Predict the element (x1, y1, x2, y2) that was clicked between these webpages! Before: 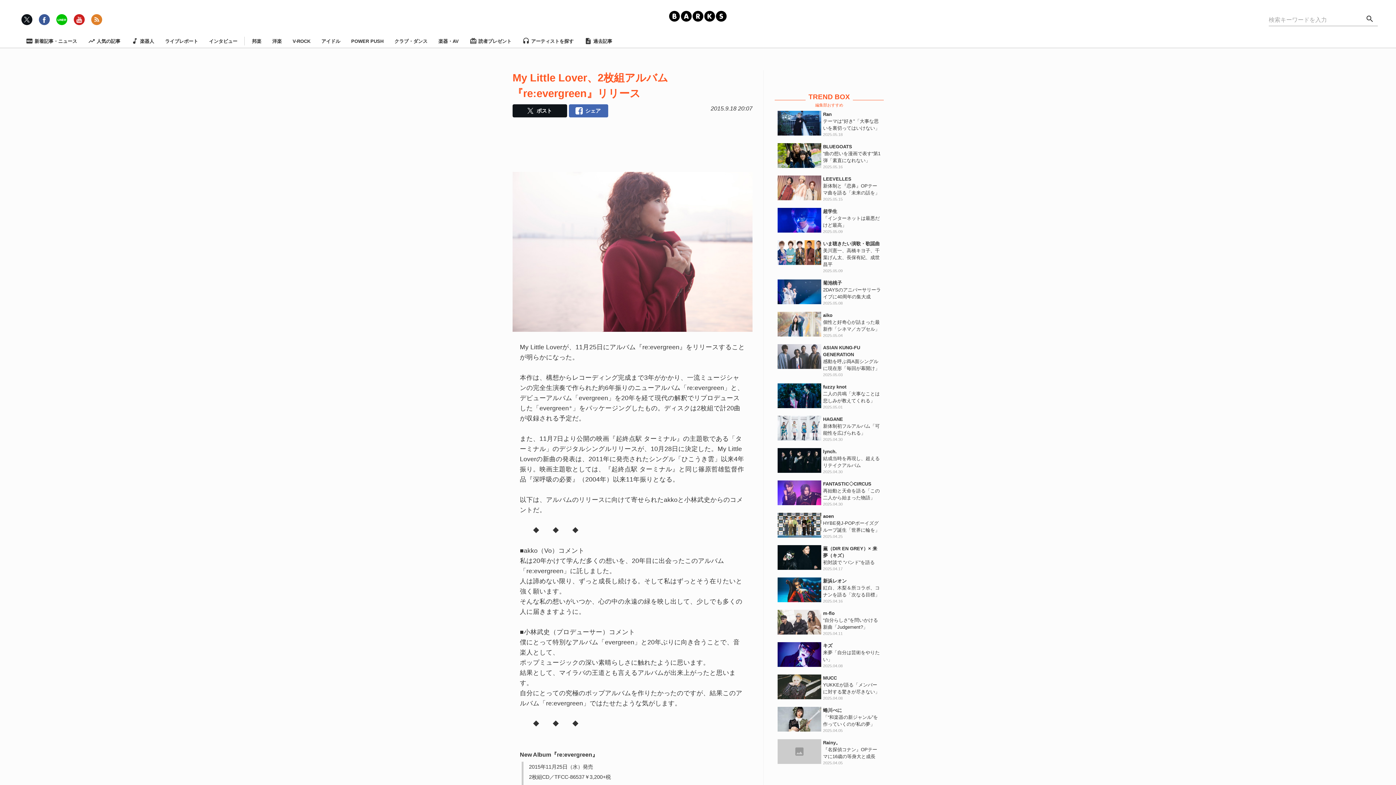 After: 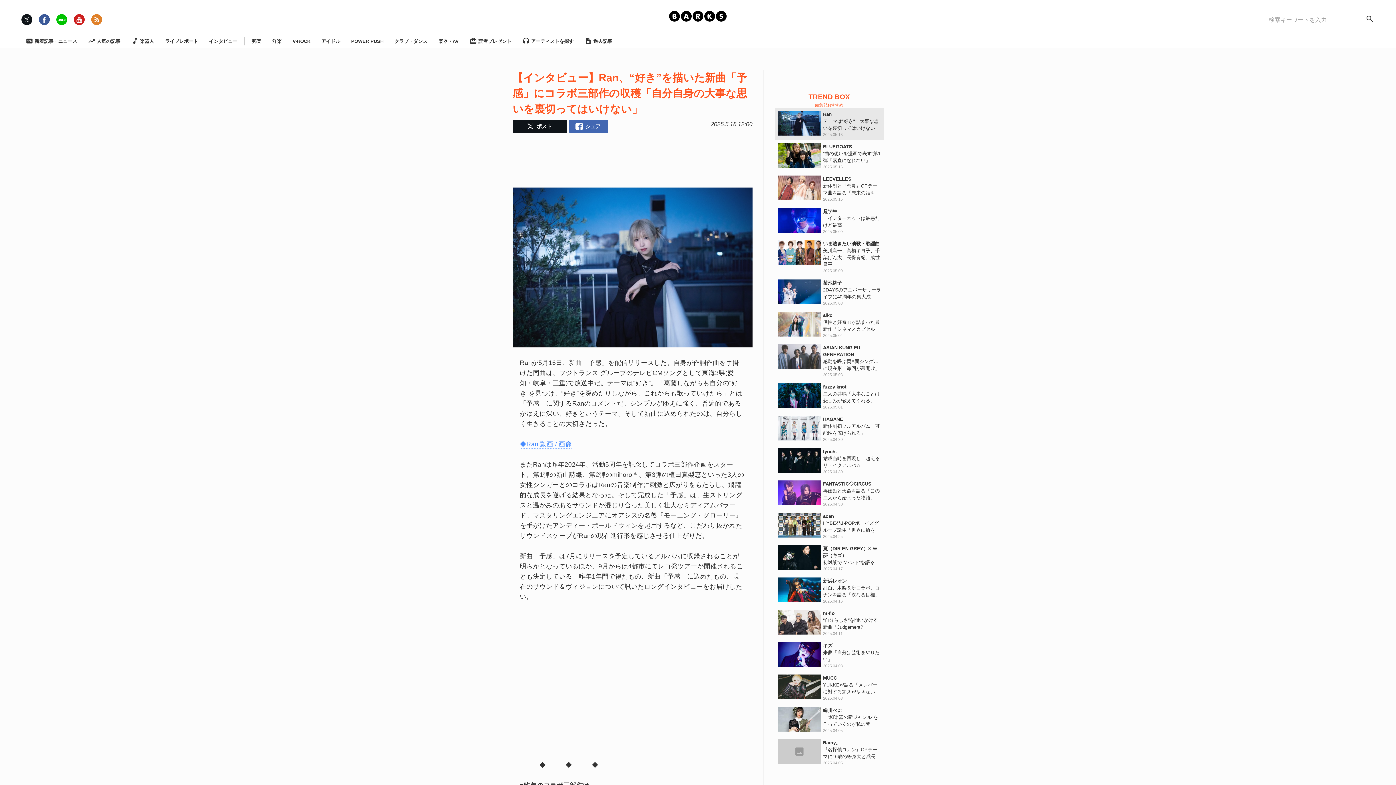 Action: label: Ran

テーマは"好き"「大事な思いを裏切ってはいけない」

2025.05.18 bbox: (774, 108, 884, 140)